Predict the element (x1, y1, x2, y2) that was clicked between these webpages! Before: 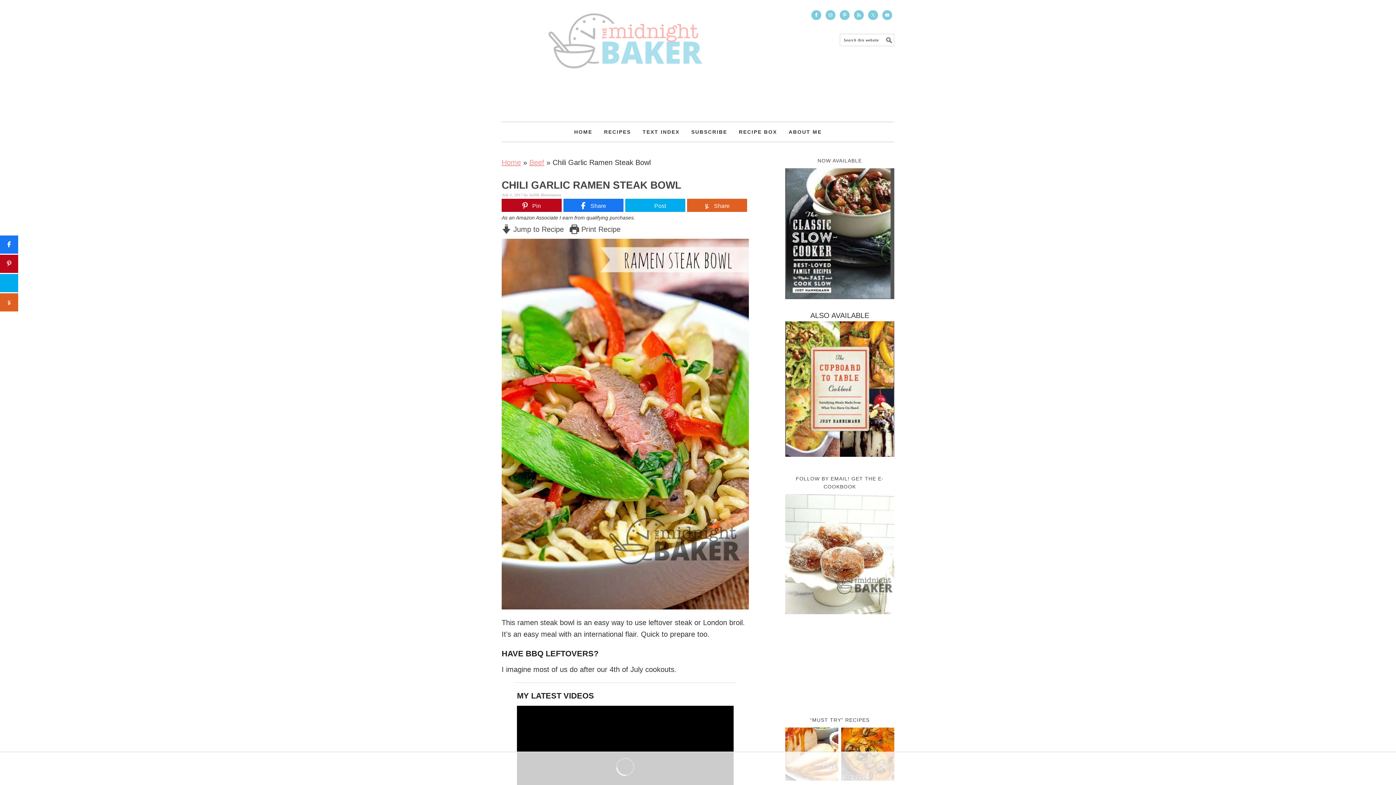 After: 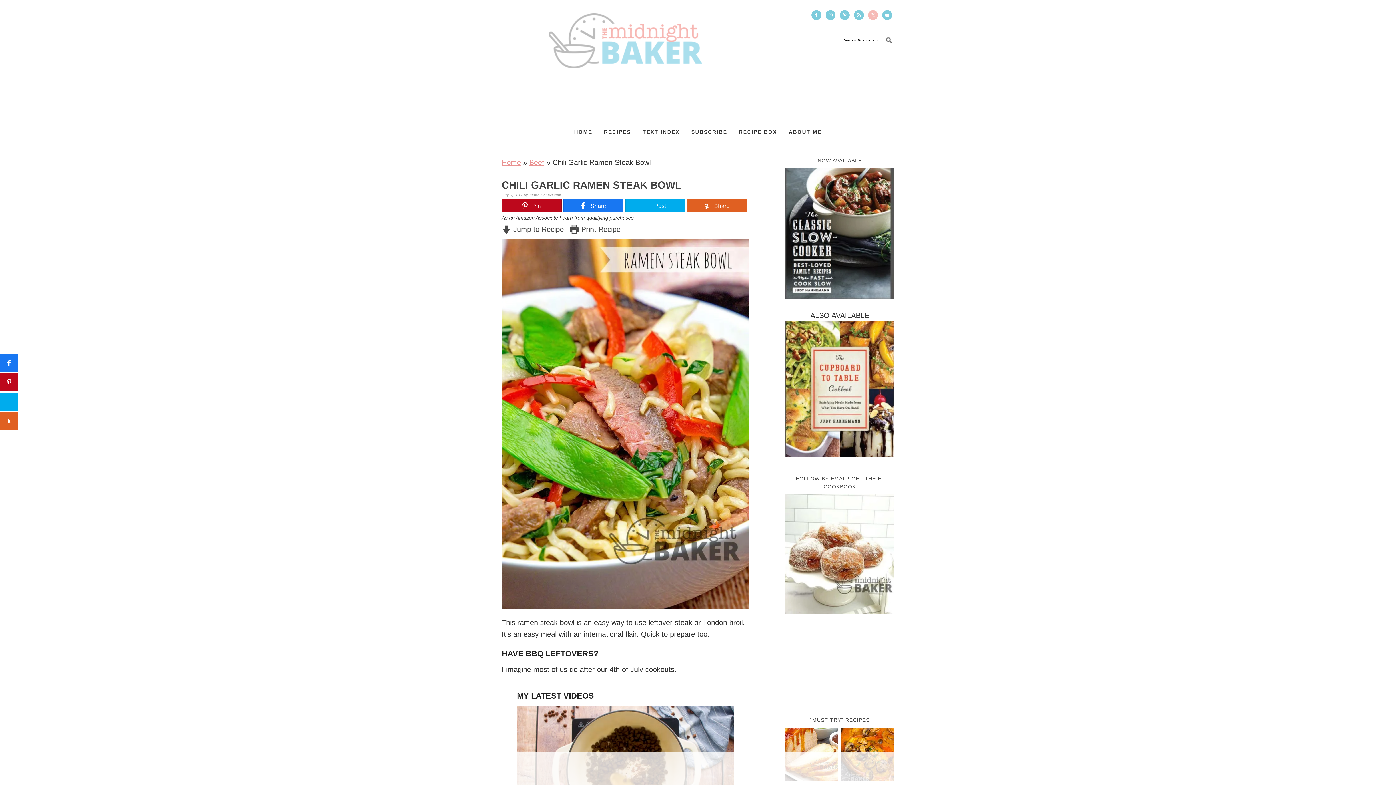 Action: bbox: (868, 10, 878, 20)